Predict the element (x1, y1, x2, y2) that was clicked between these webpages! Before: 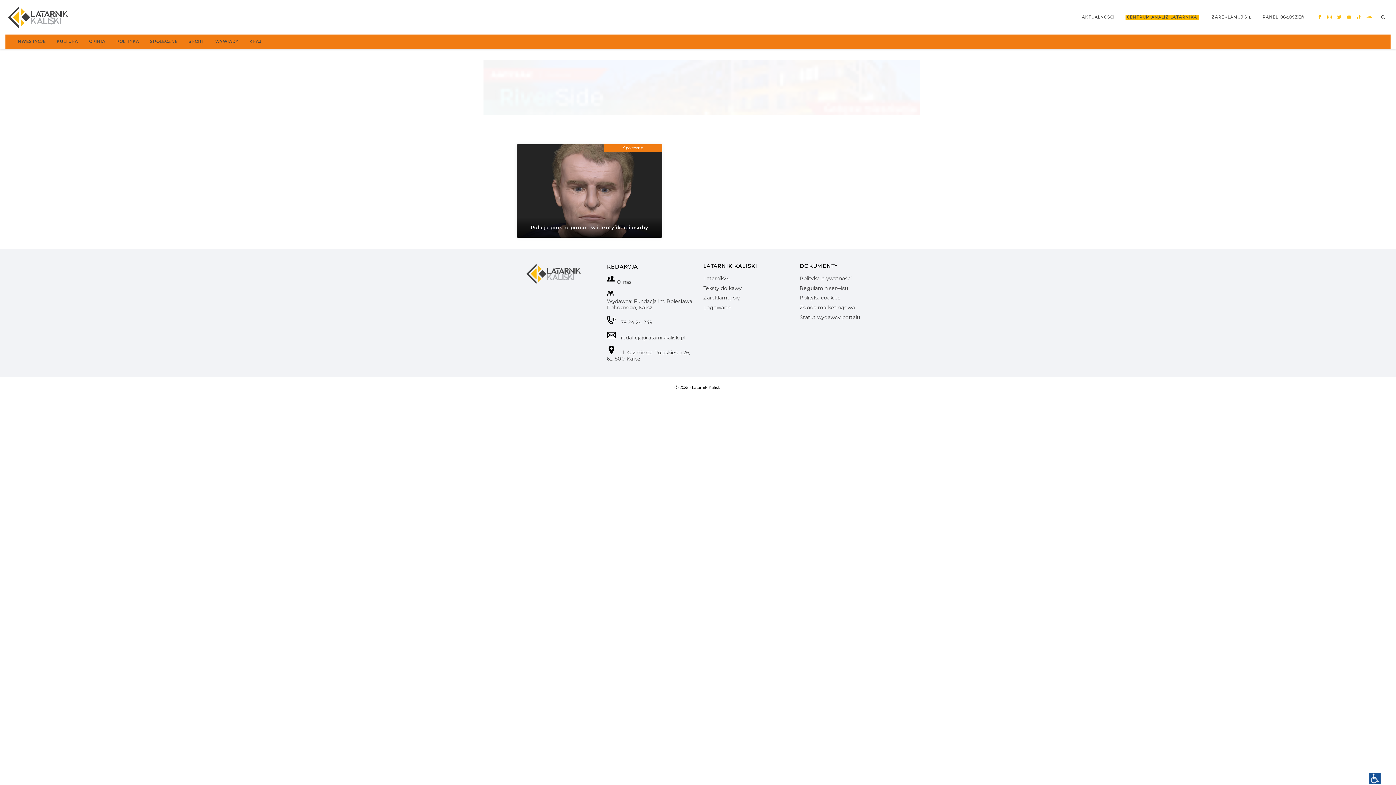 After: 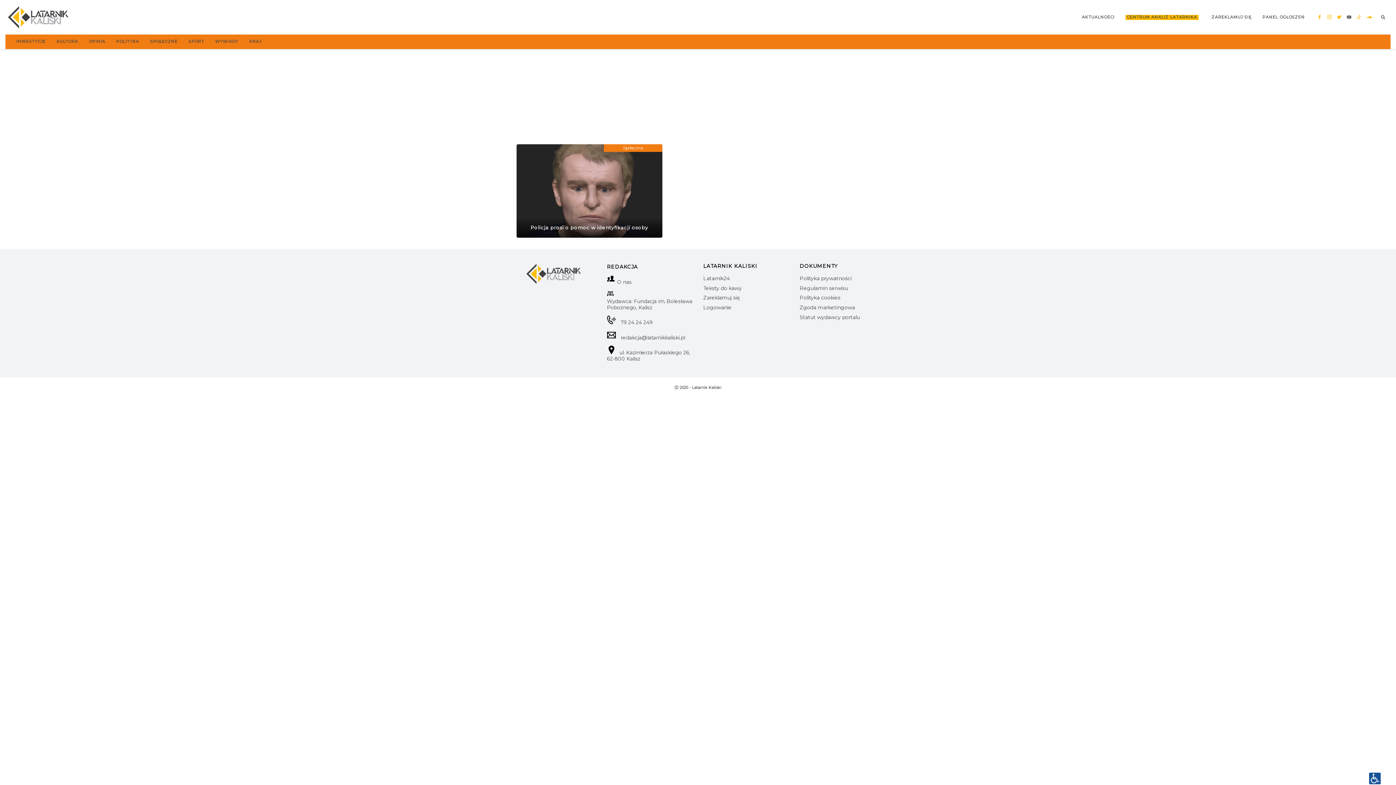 Action: bbox: (1345, 12, 1353, 21)